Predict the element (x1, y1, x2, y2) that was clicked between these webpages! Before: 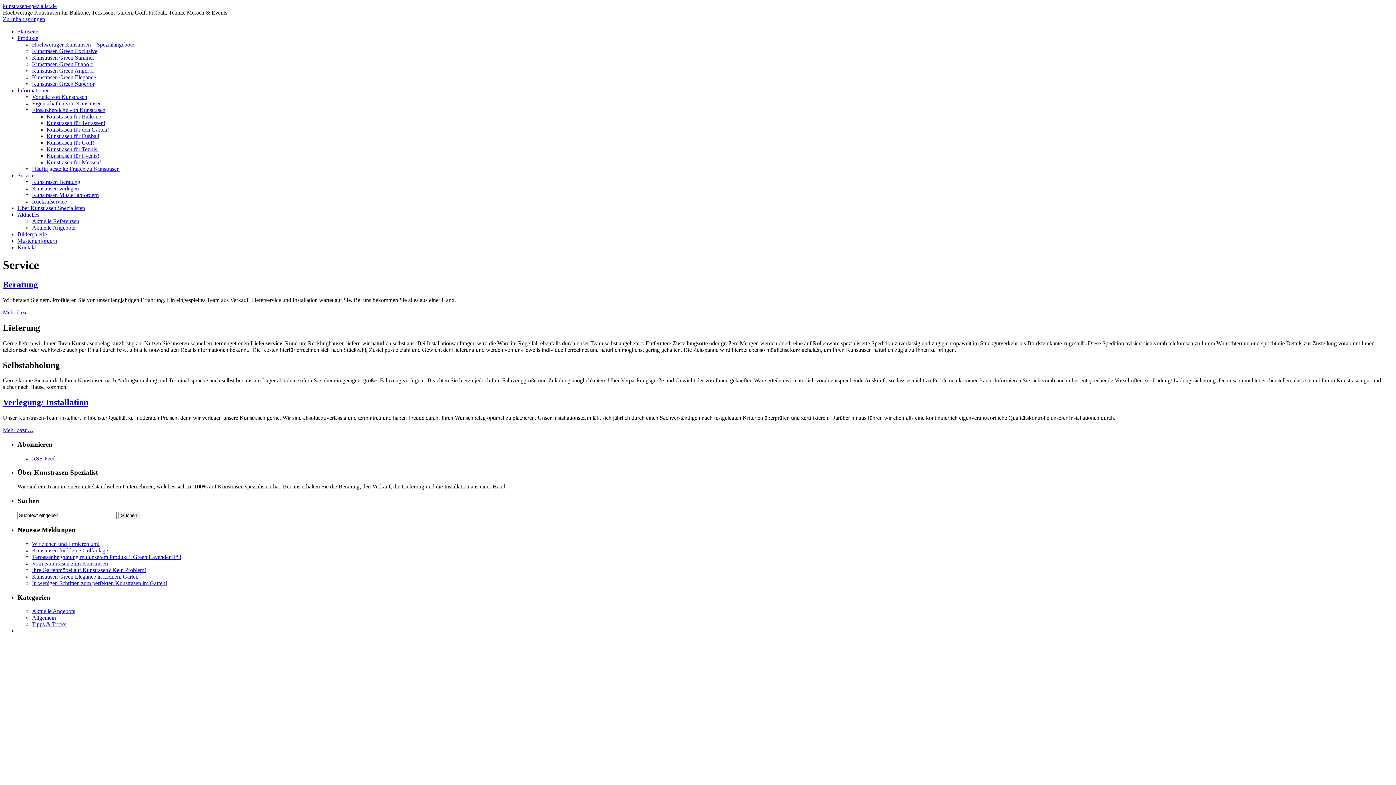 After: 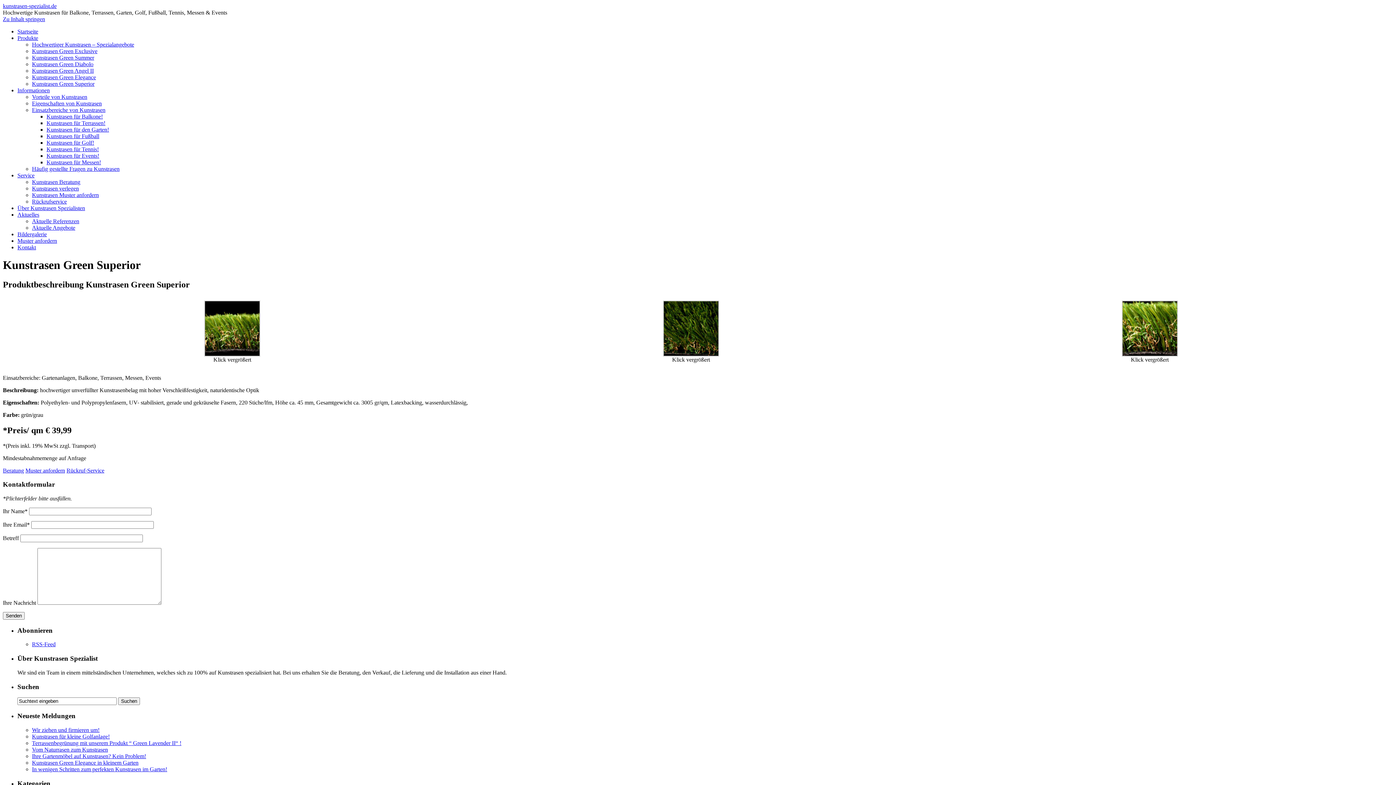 Action: label: Kunstrasen Green Superior bbox: (32, 80, 94, 86)